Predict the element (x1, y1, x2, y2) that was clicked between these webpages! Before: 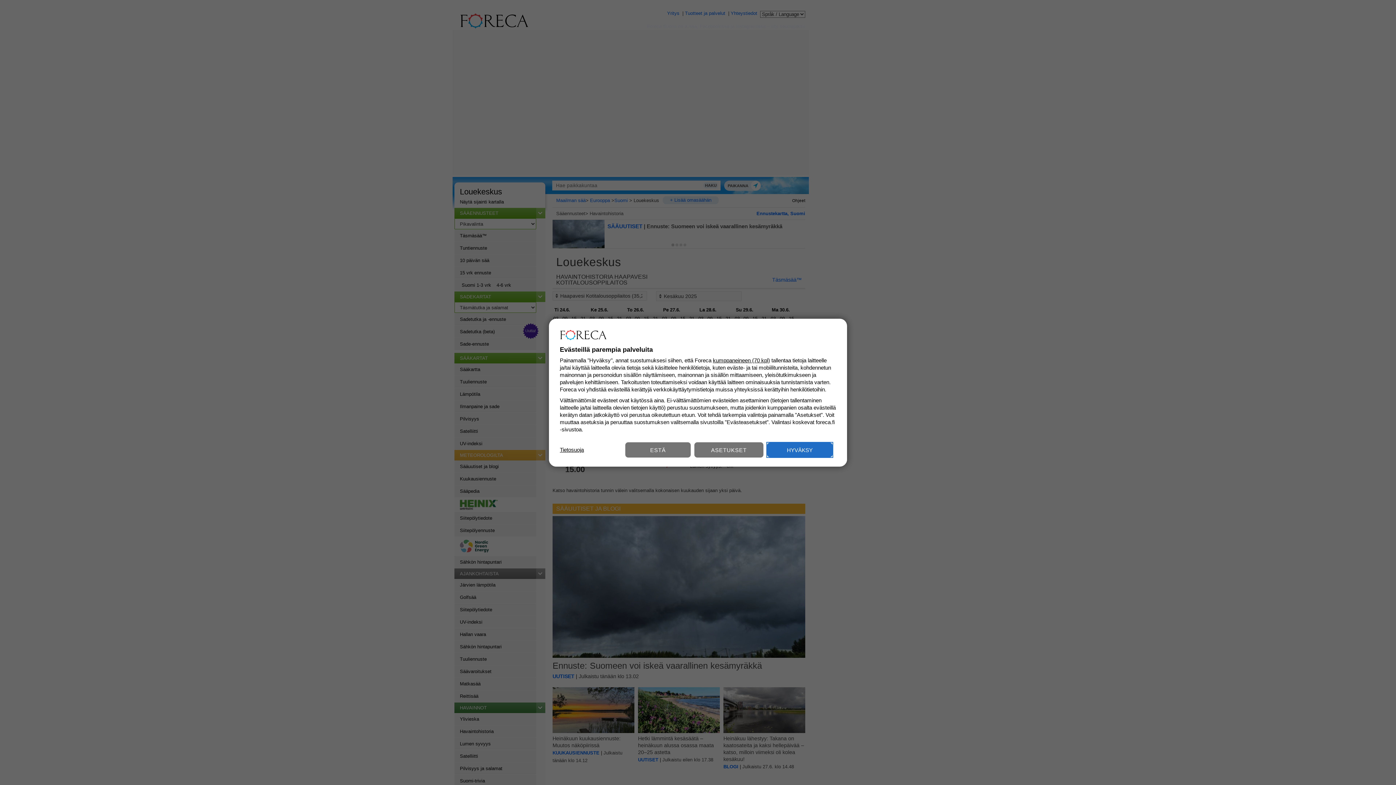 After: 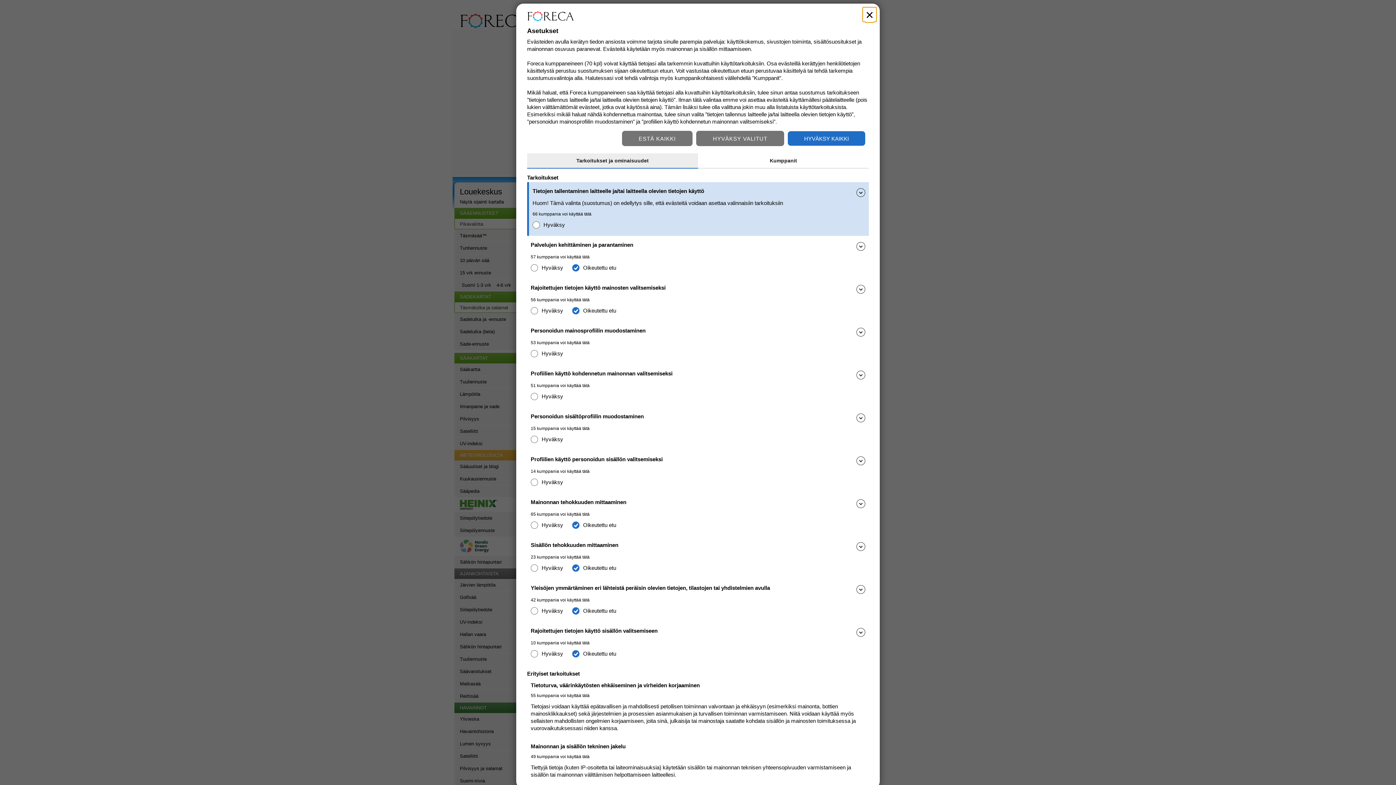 Action: bbox: (694, 442, 763, 457) label: ASETUKSET